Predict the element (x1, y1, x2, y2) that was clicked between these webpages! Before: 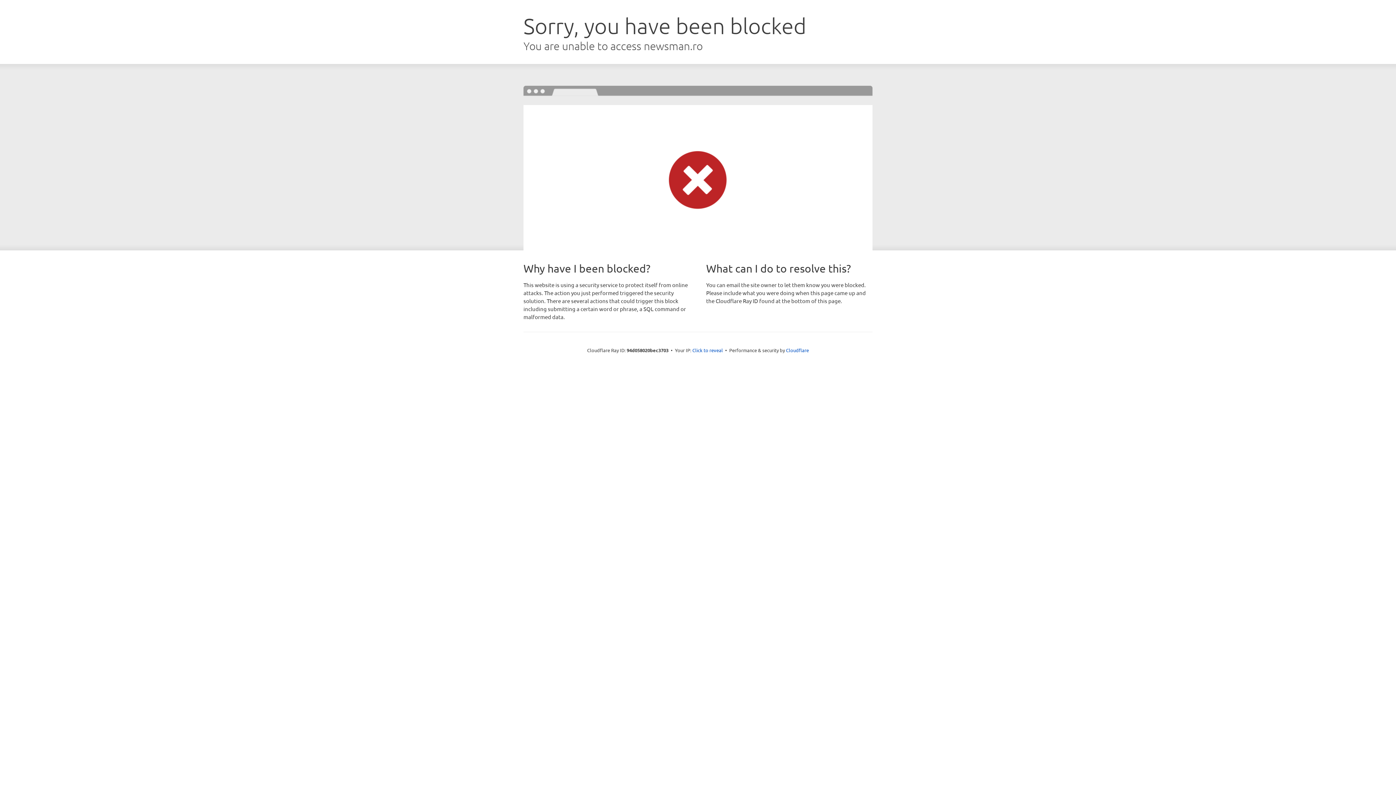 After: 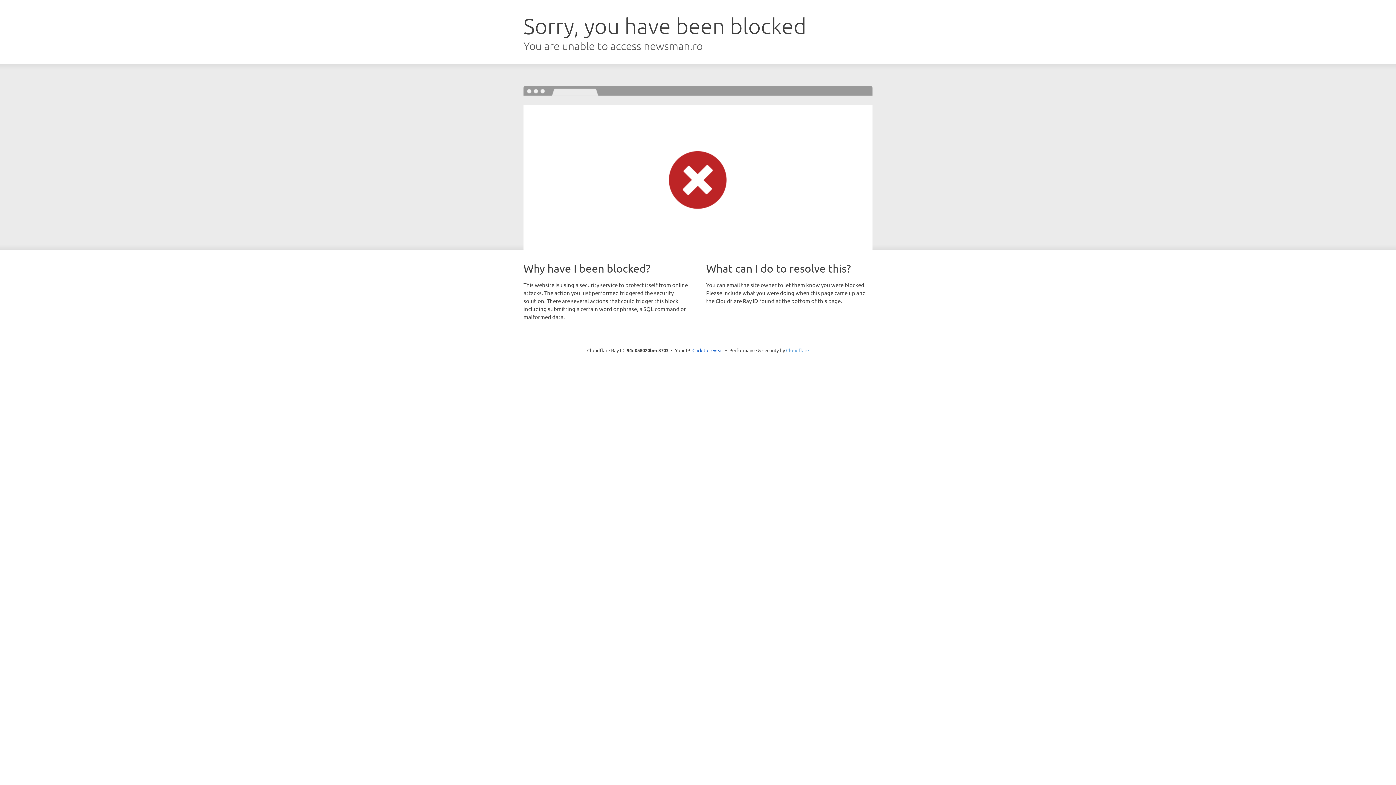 Action: label: Cloudflare bbox: (786, 347, 809, 353)